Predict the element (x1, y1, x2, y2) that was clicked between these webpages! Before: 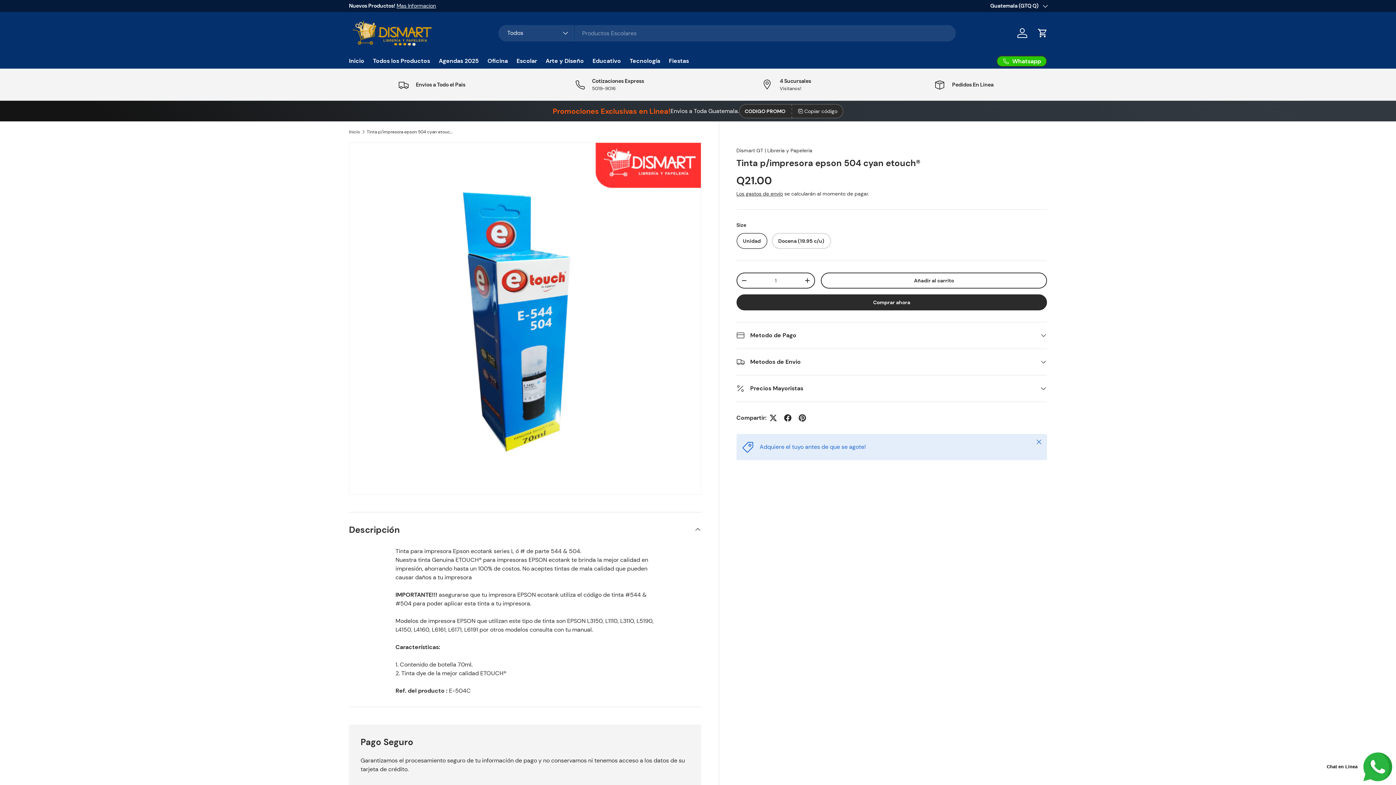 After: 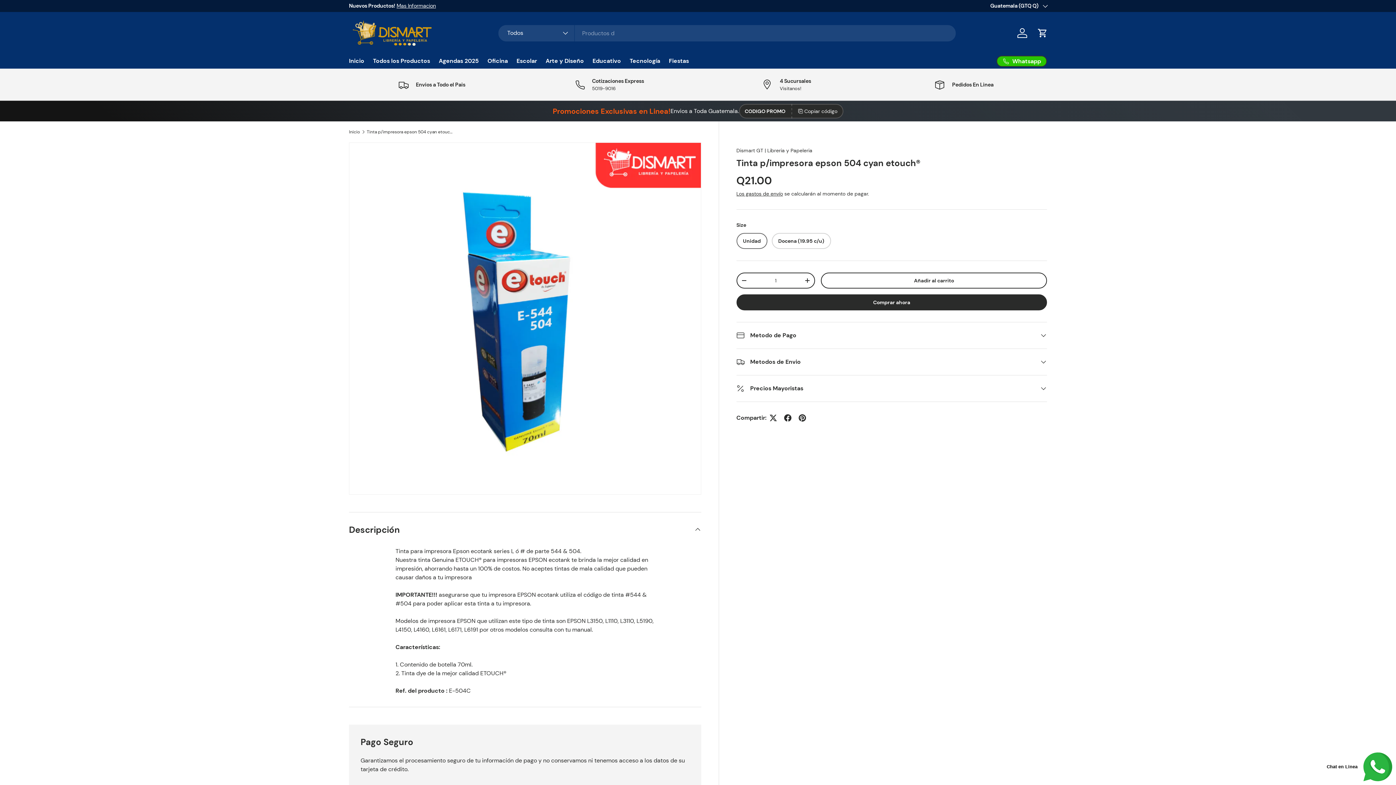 Action: label: Cerrar bbox: (1031, 434, 1047, 450)